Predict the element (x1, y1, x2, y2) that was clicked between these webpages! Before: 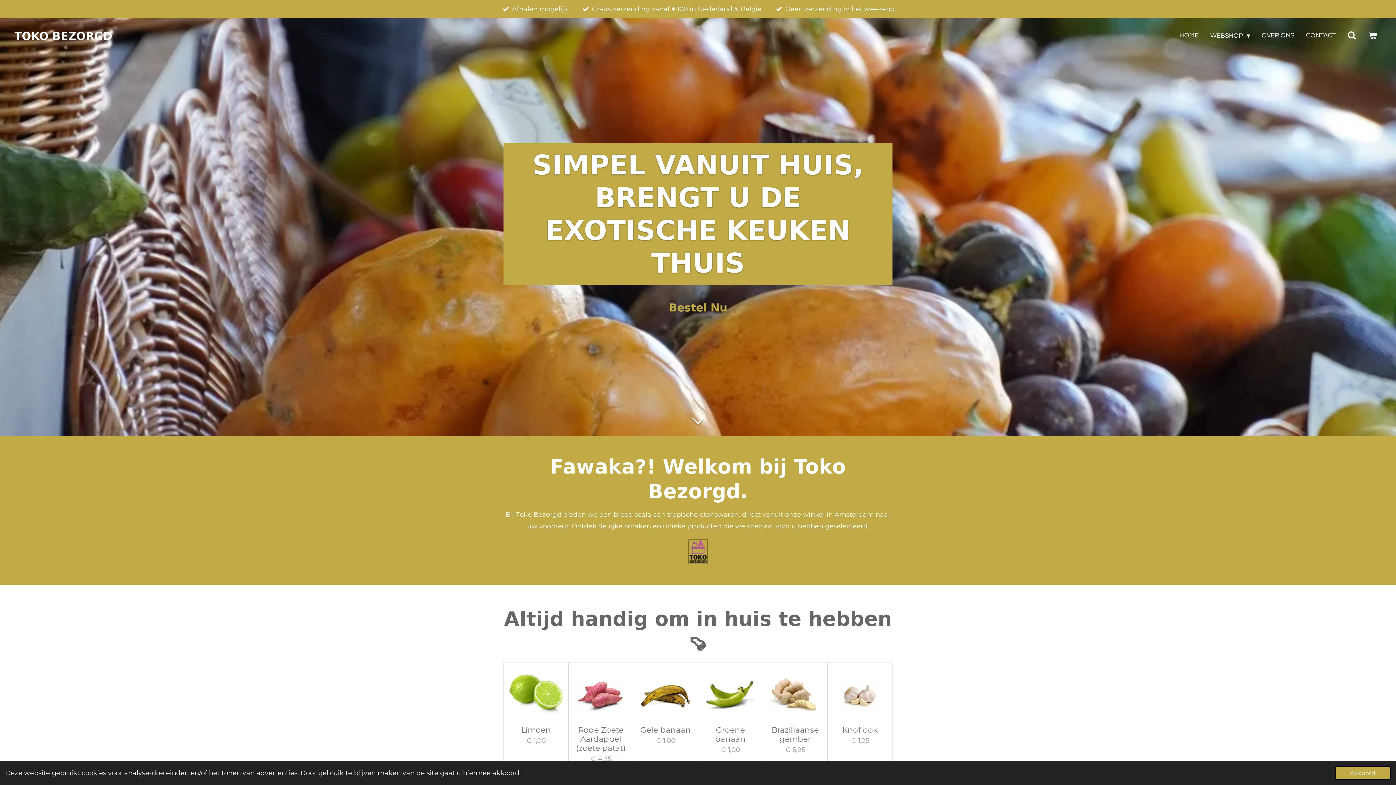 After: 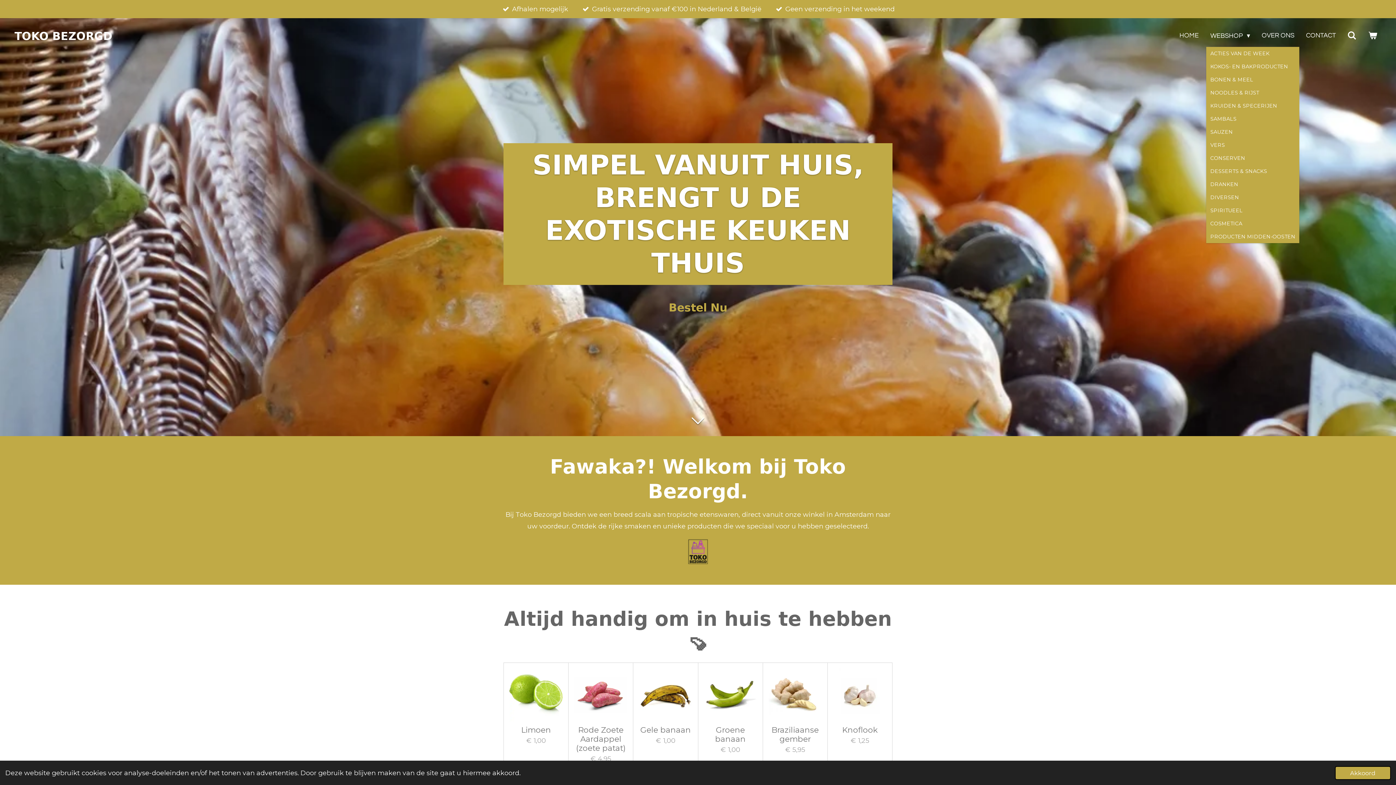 Action: bbox: (1206, 28, 1254, 43) label: WEBSHOP 